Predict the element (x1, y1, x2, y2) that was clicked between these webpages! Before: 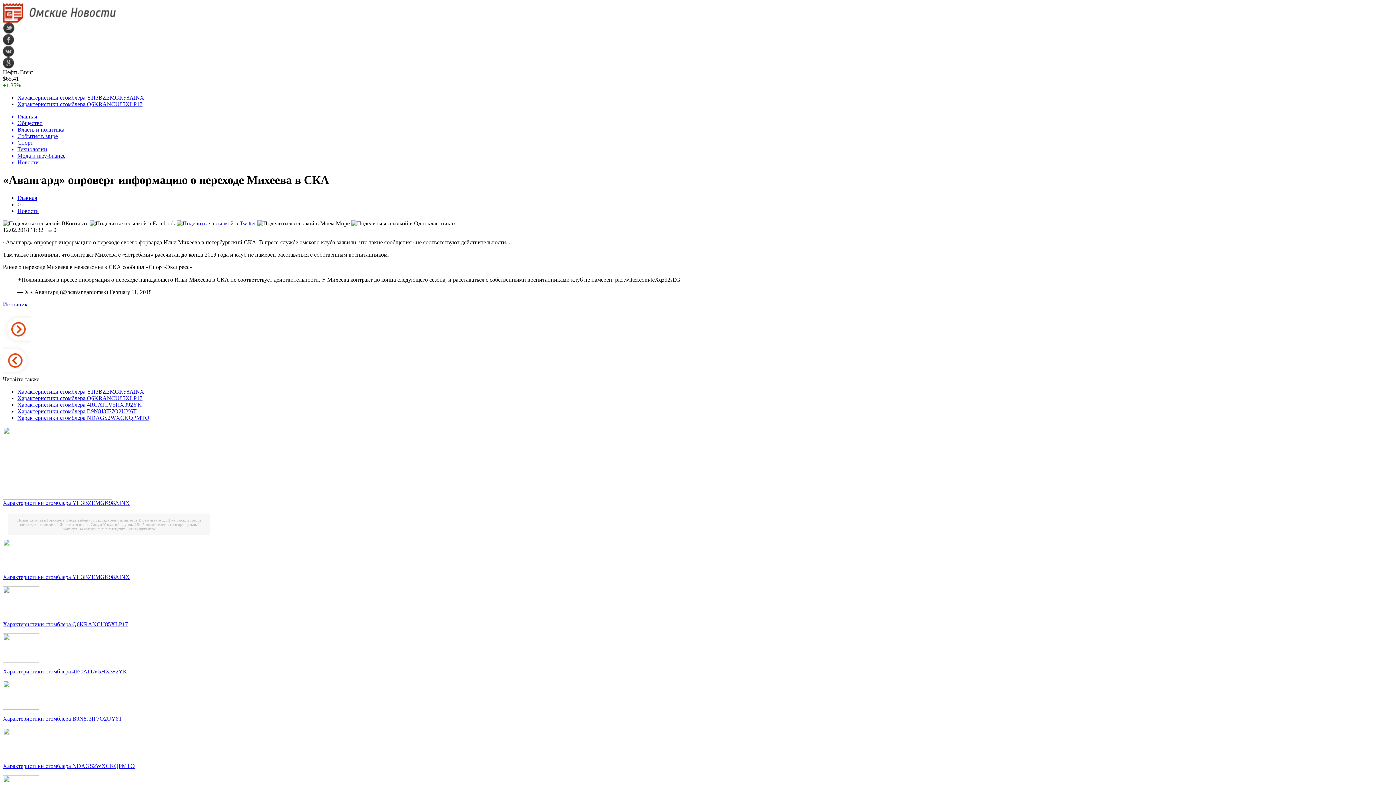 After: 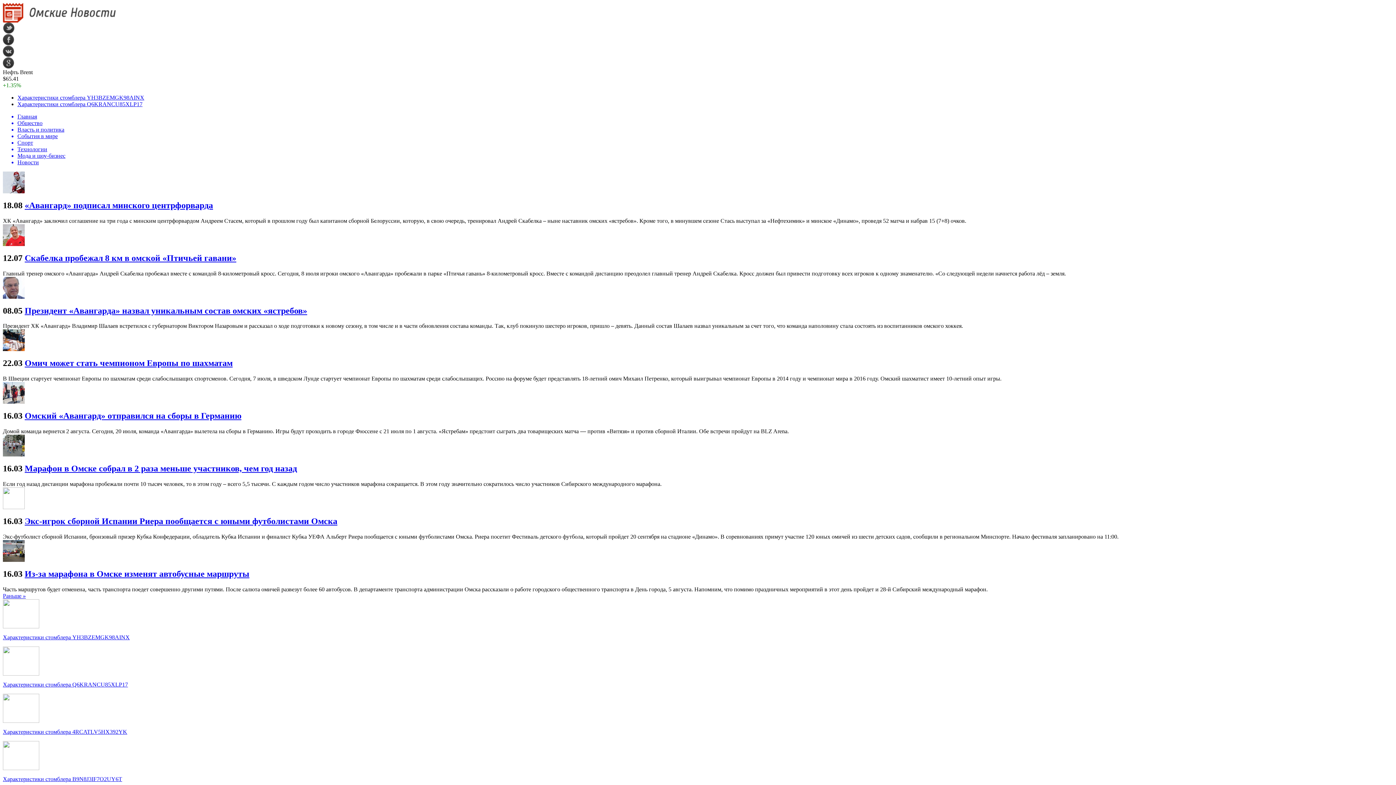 Action: bbox: (17, 139, 1393, 146) label: Спорт